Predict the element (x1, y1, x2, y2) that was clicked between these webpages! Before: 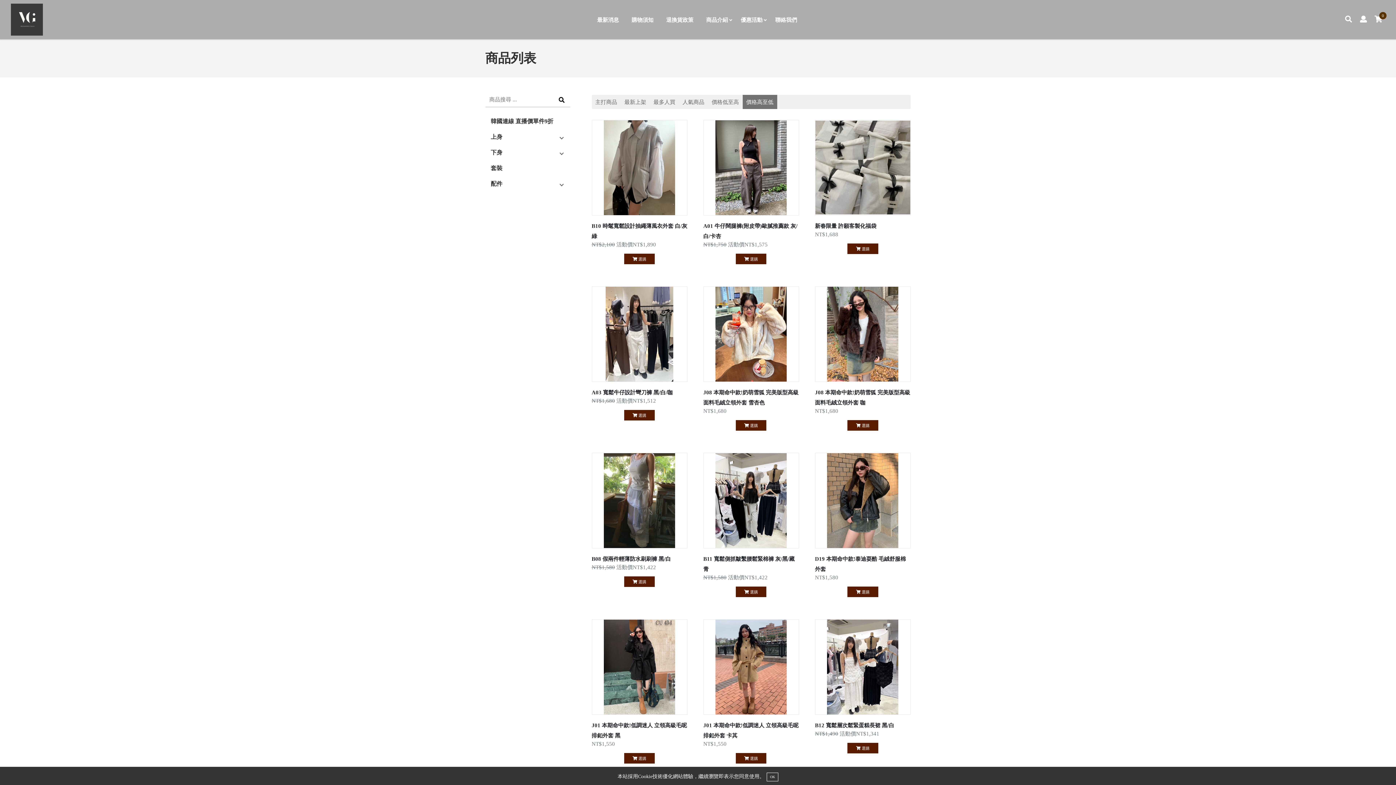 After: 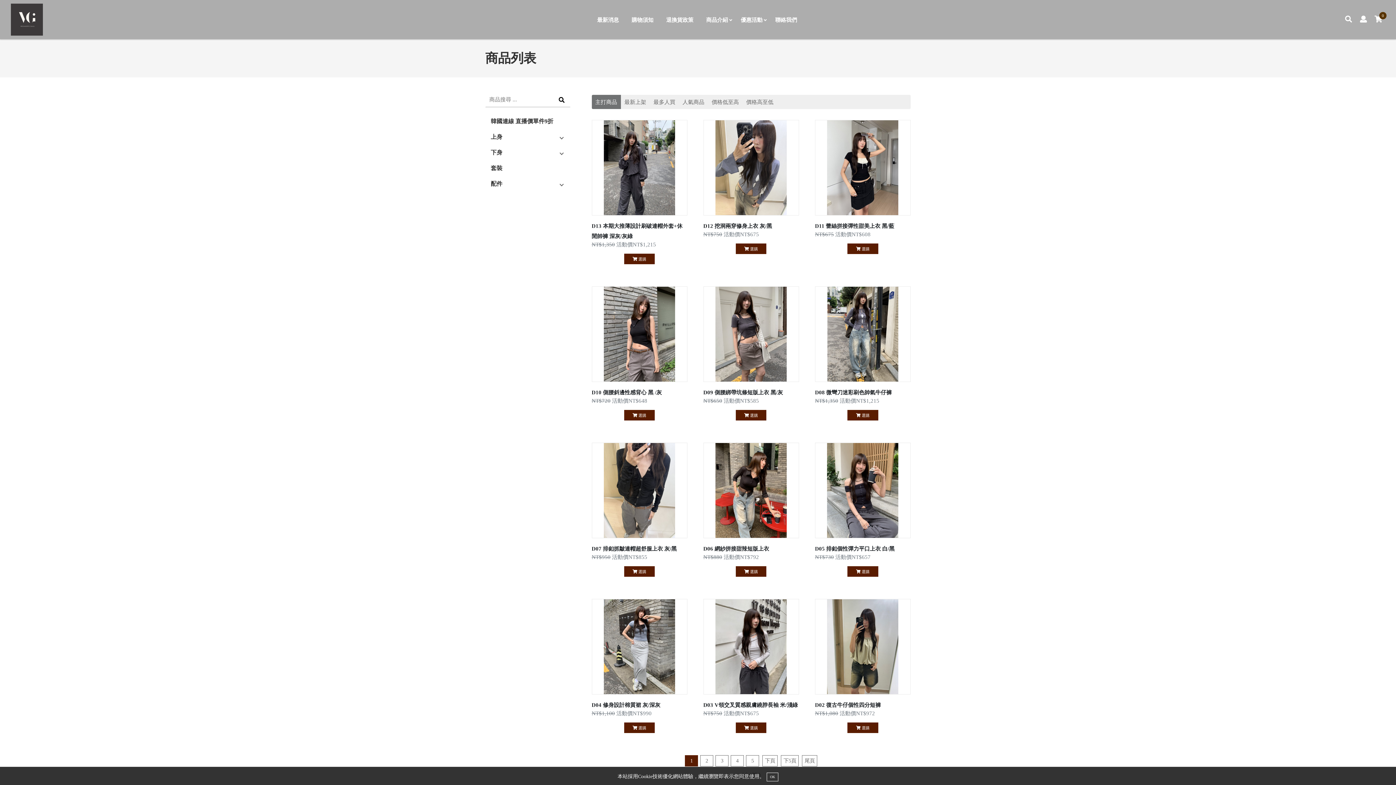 Action: label: 主打商品 bbox: (591, 94, 620, 109)